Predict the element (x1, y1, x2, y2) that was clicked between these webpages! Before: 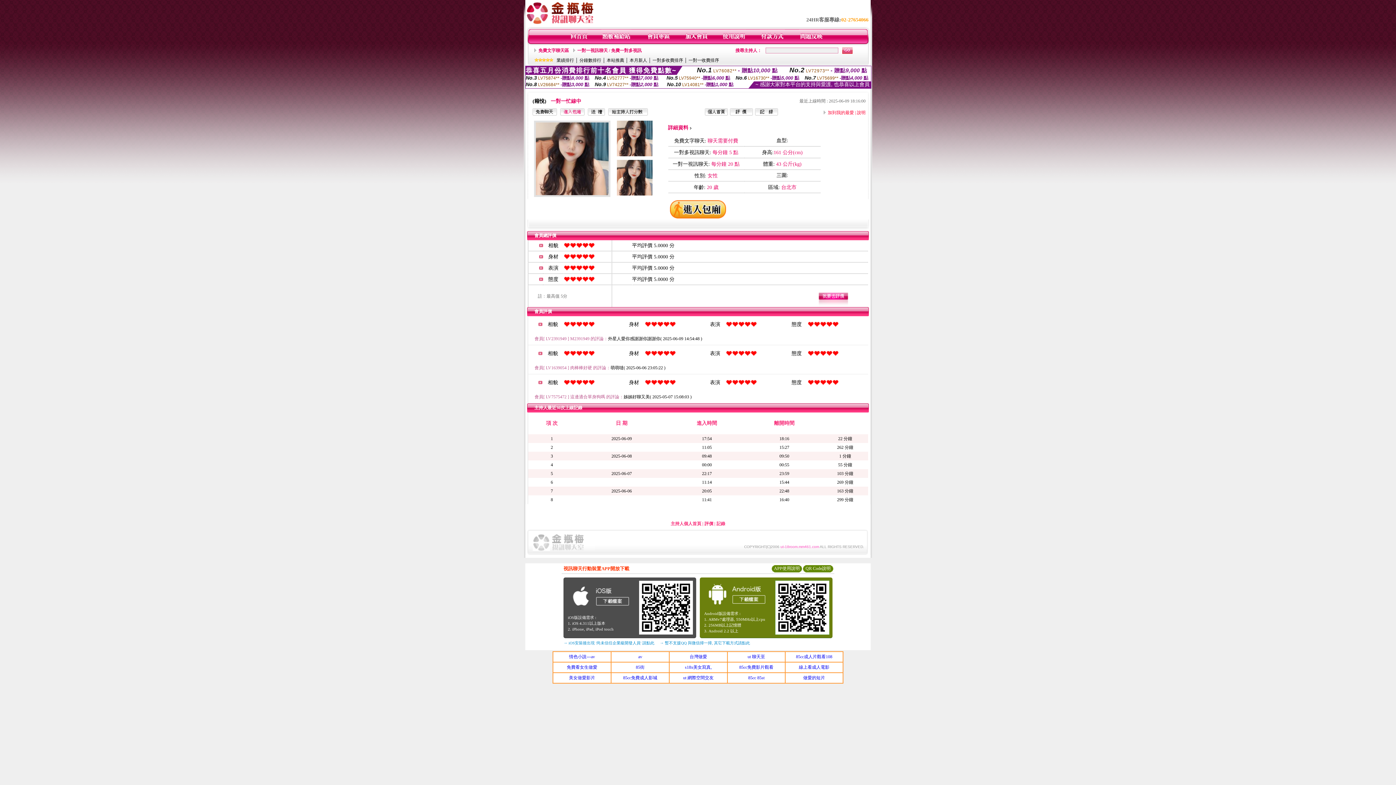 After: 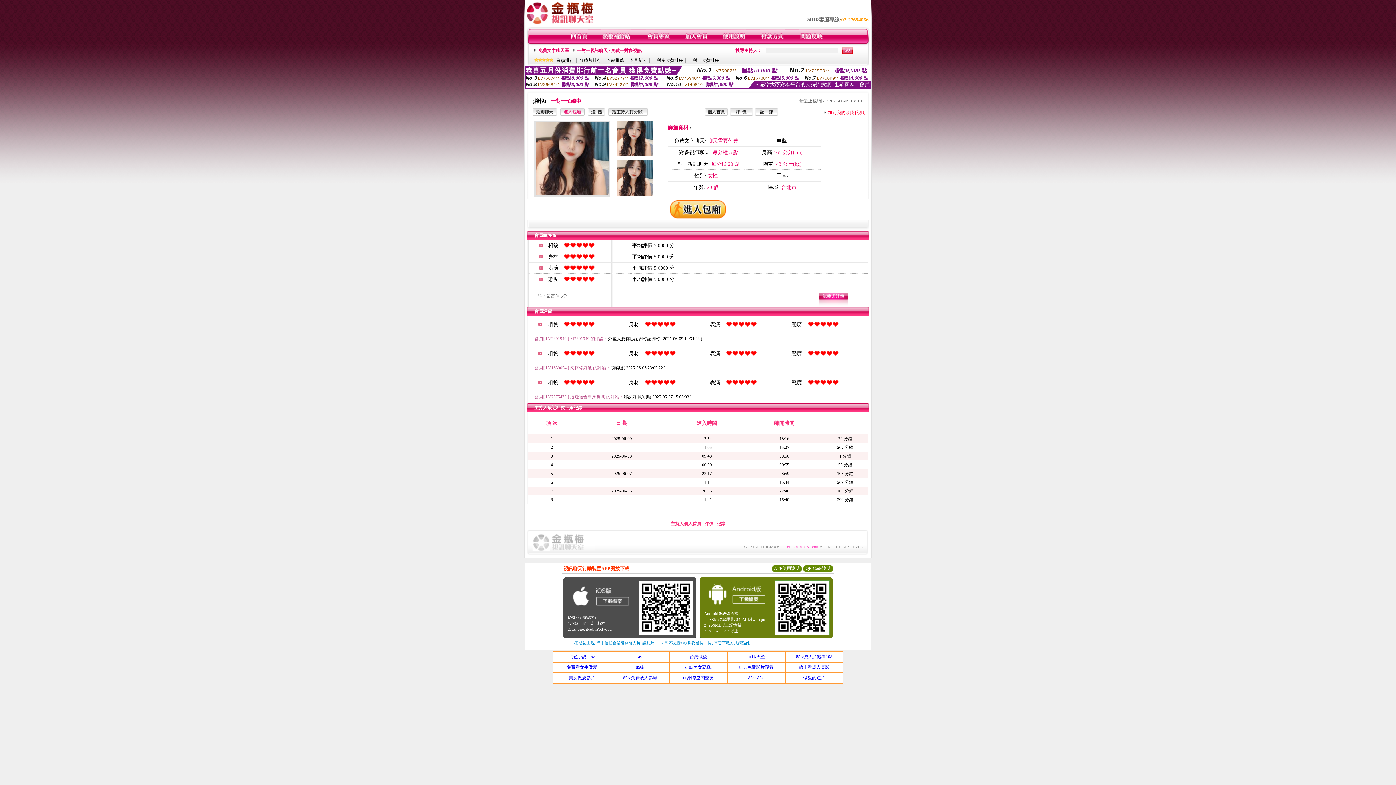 Action: label: 線上看成人電影 bbox: (799, 665, 829, 670)